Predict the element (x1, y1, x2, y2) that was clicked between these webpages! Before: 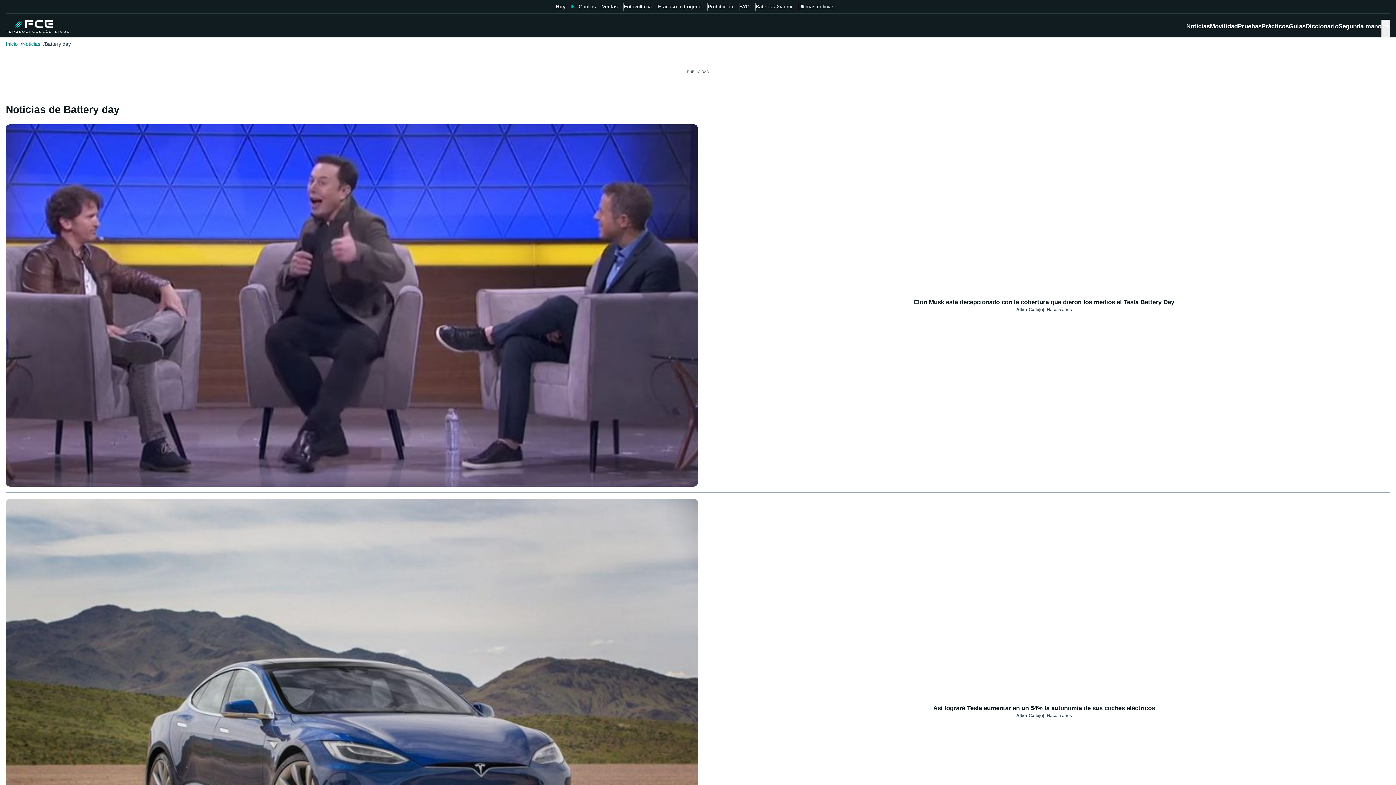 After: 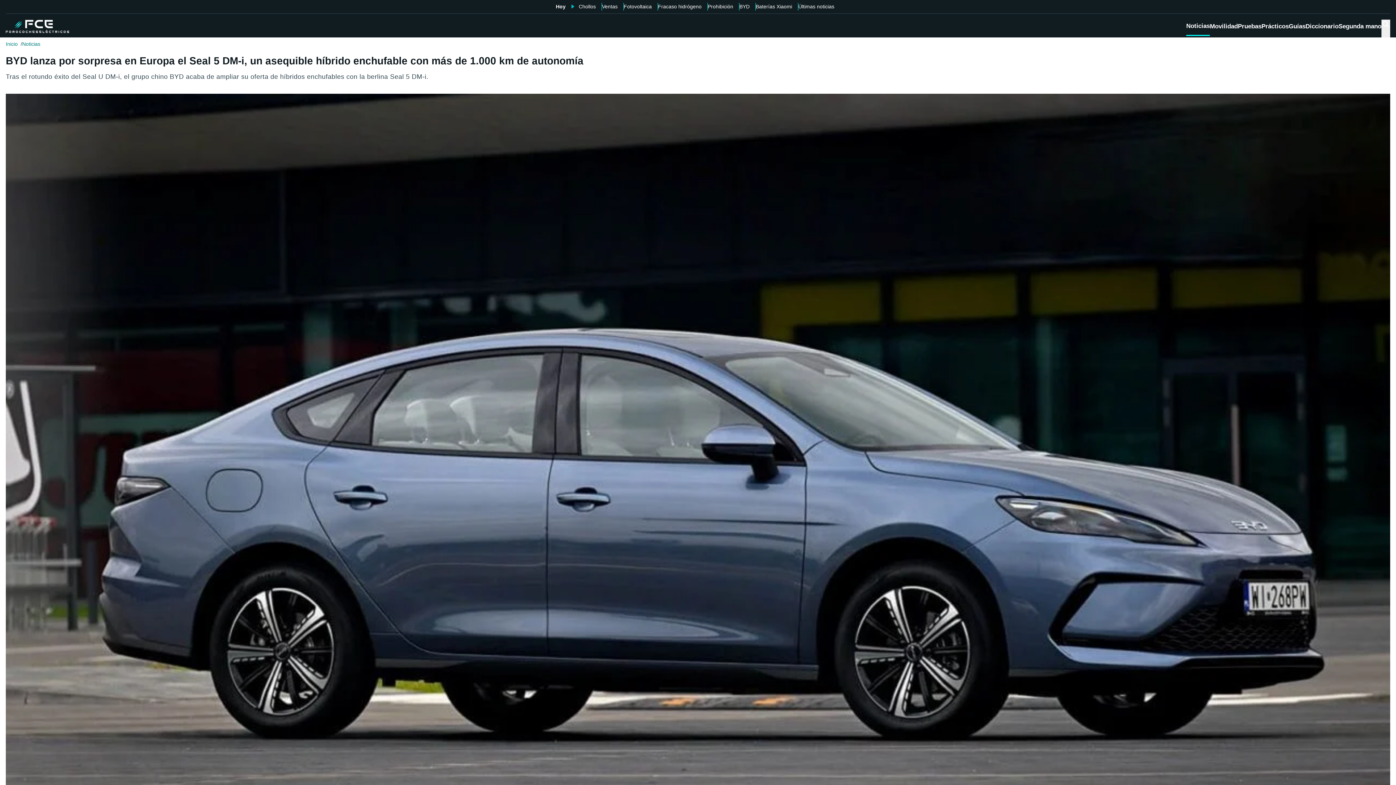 Action: bbox: (739, 2, 749, 10) label: BYD